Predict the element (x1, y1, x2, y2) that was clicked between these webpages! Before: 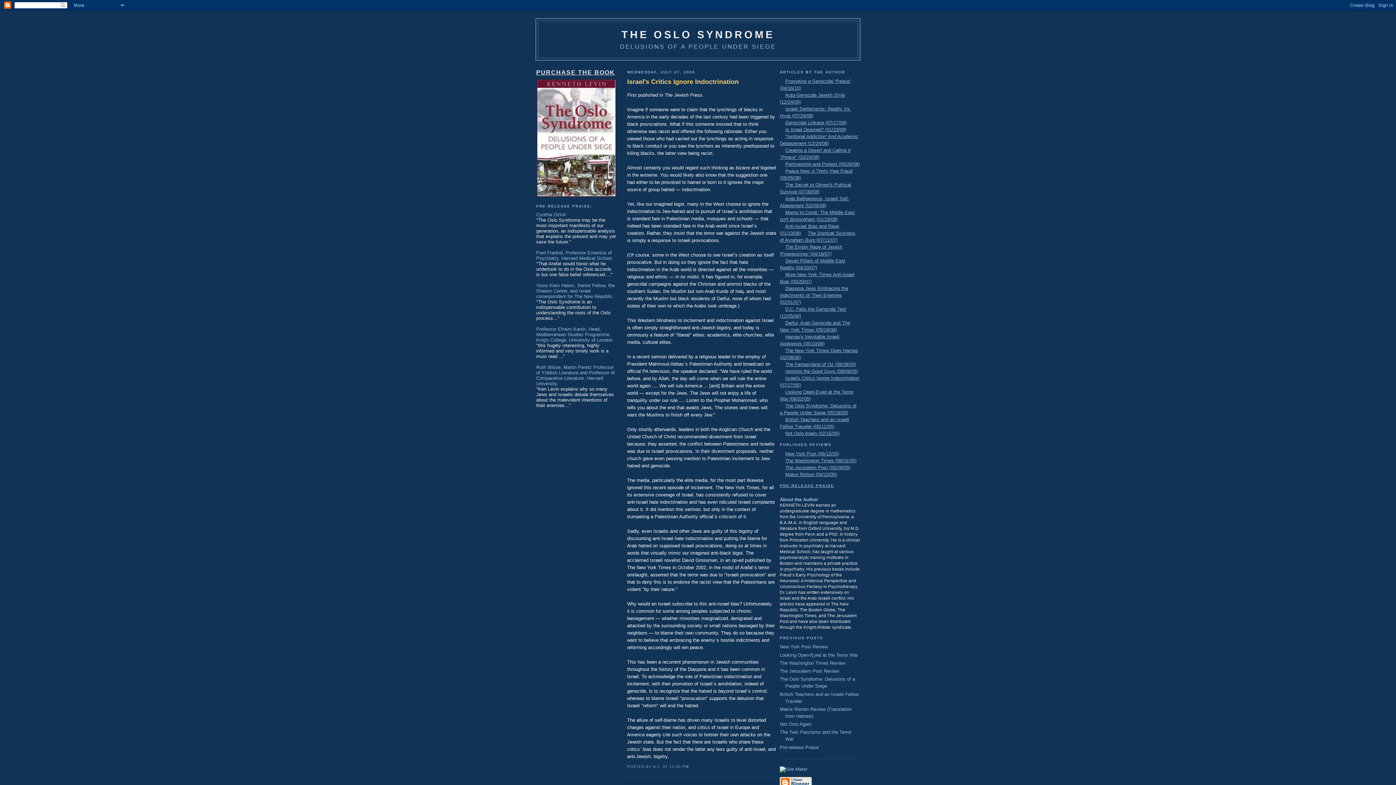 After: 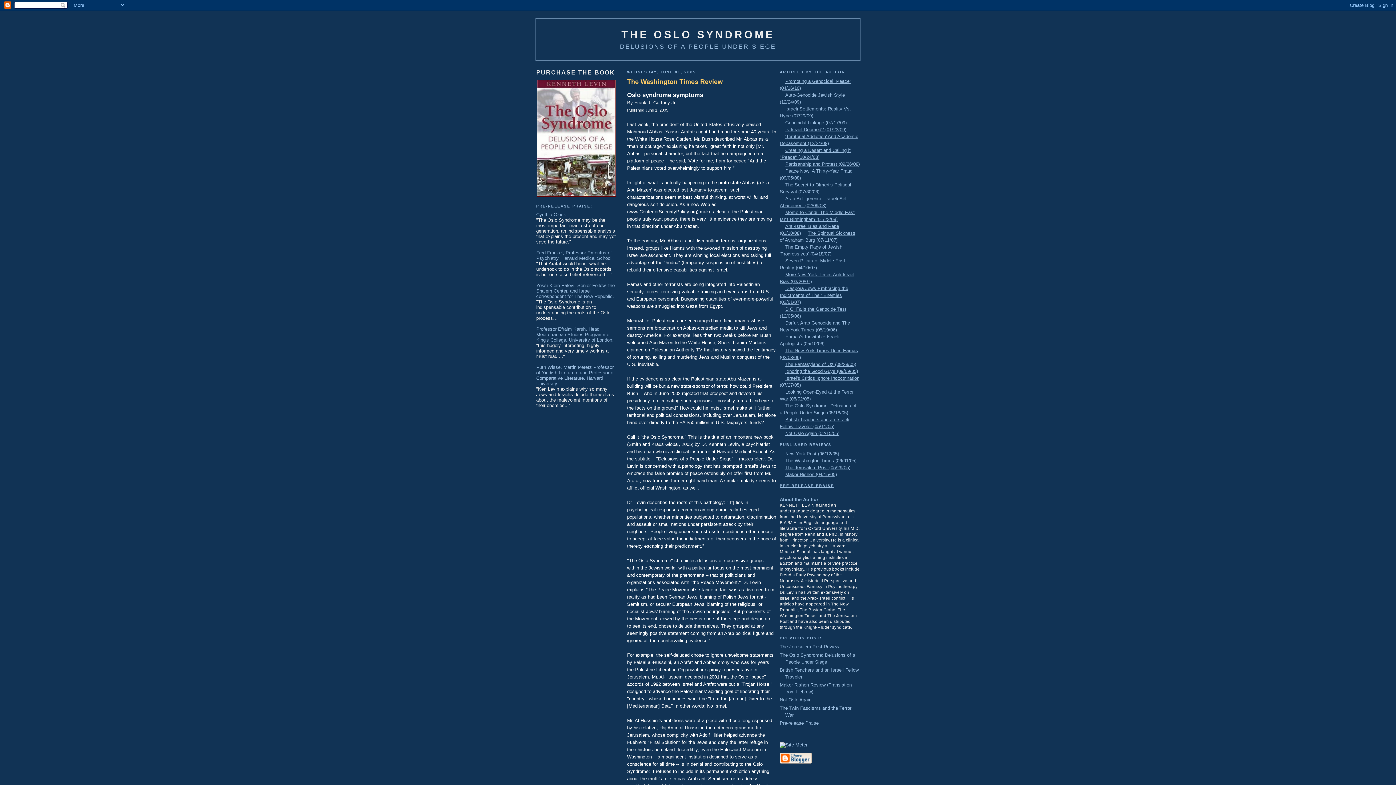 Action: label: The Washington Times (06/01/05) bbox: (785, 458, 856, 463)